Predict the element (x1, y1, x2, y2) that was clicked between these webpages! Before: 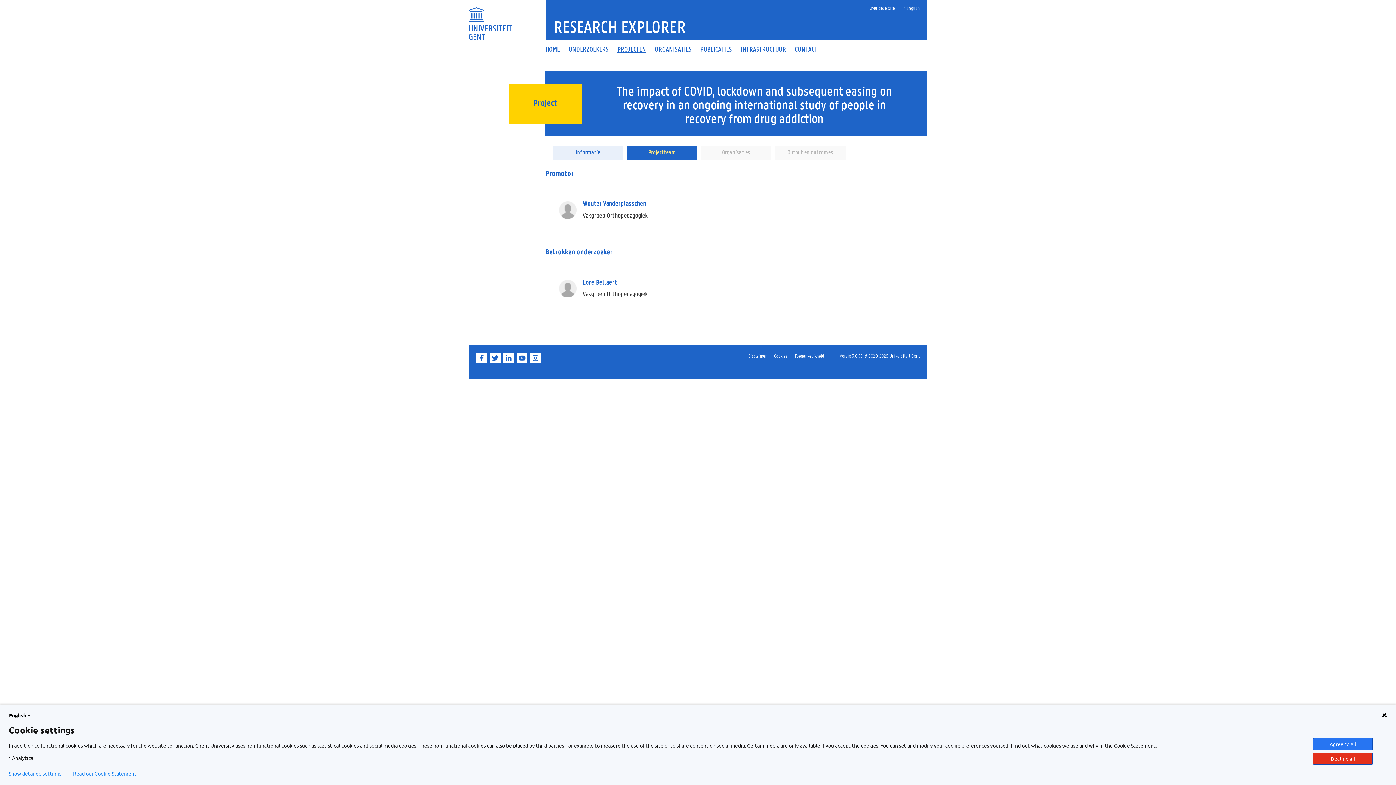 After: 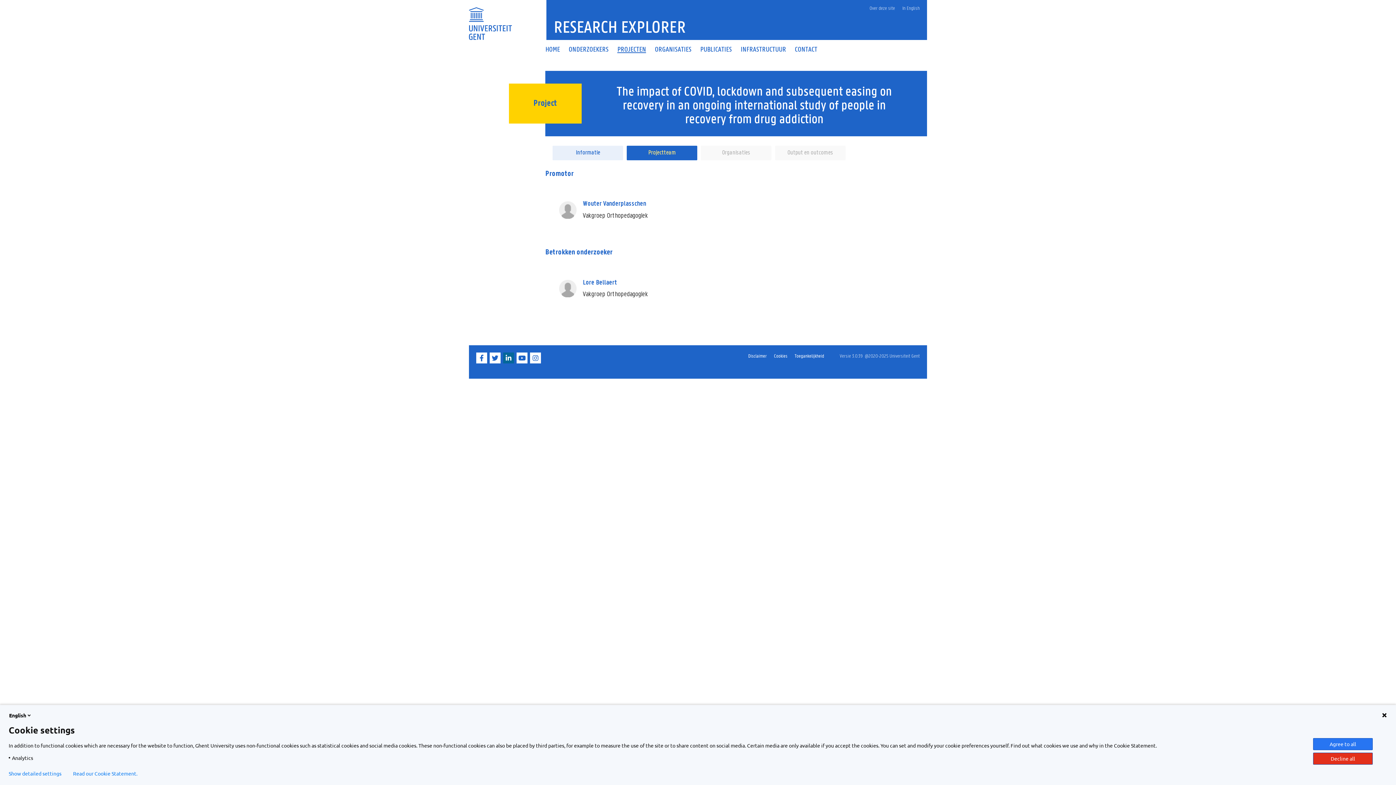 Action: label: LinkedIn bbox: (503, 358, 515, 364)